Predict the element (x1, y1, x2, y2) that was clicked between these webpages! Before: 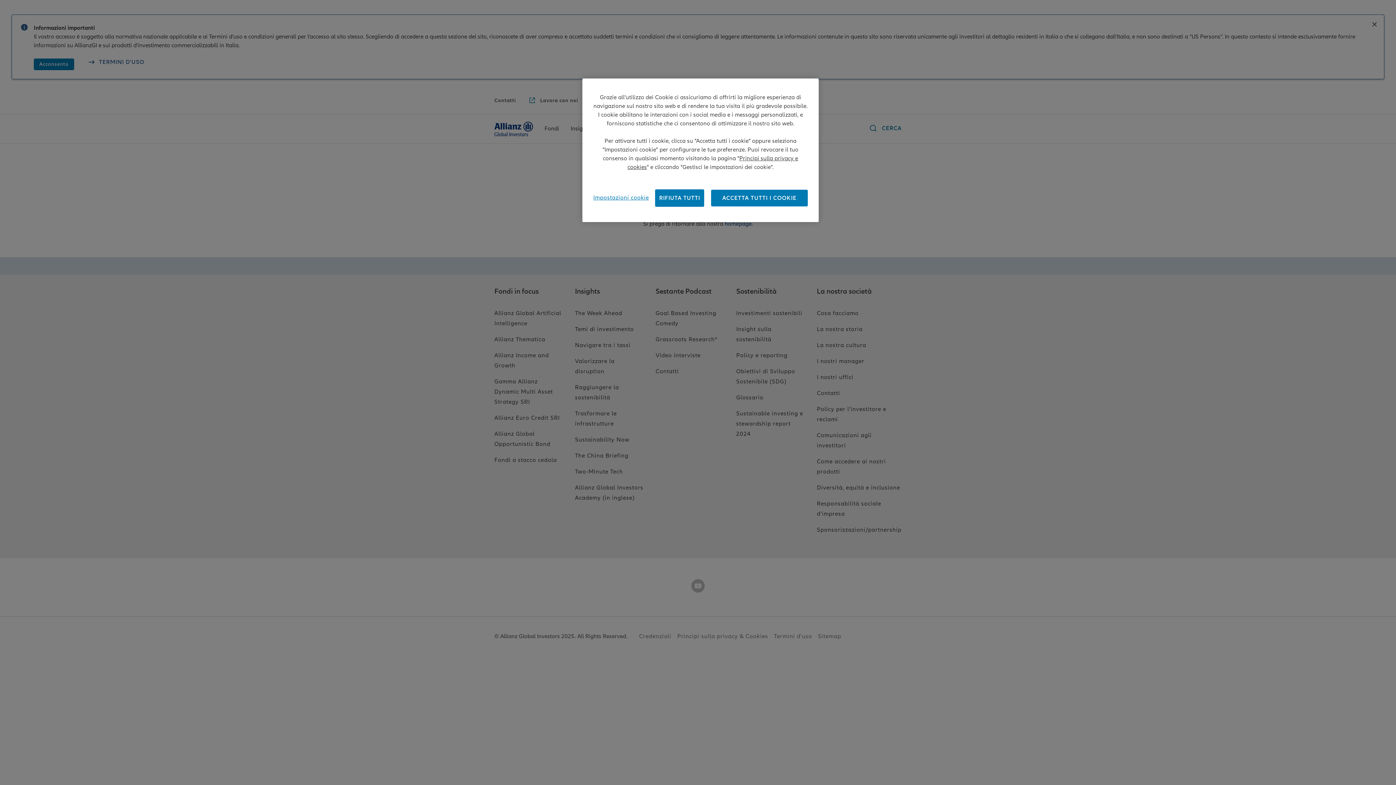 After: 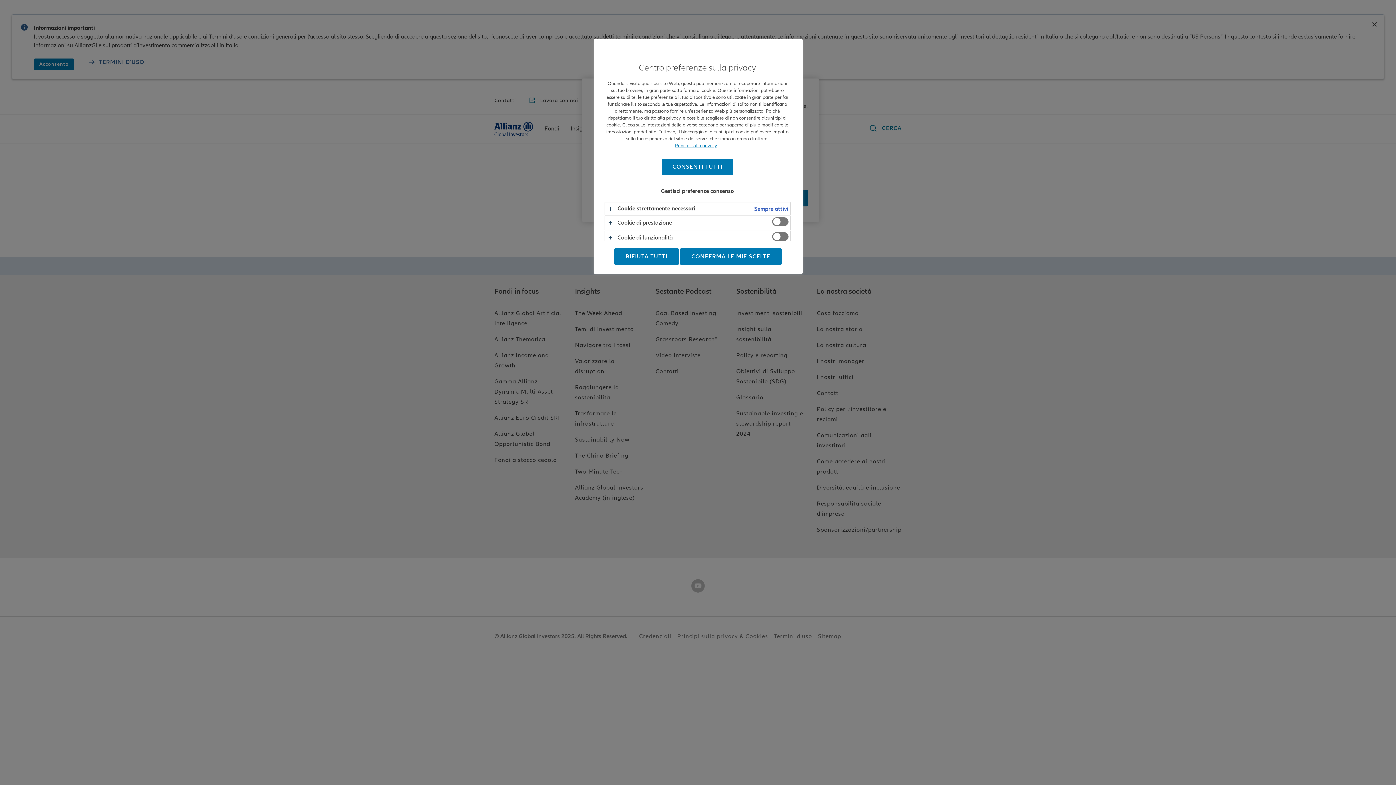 Action: label: Impostazioni cookie bbox: (593, 189, 649, 206)